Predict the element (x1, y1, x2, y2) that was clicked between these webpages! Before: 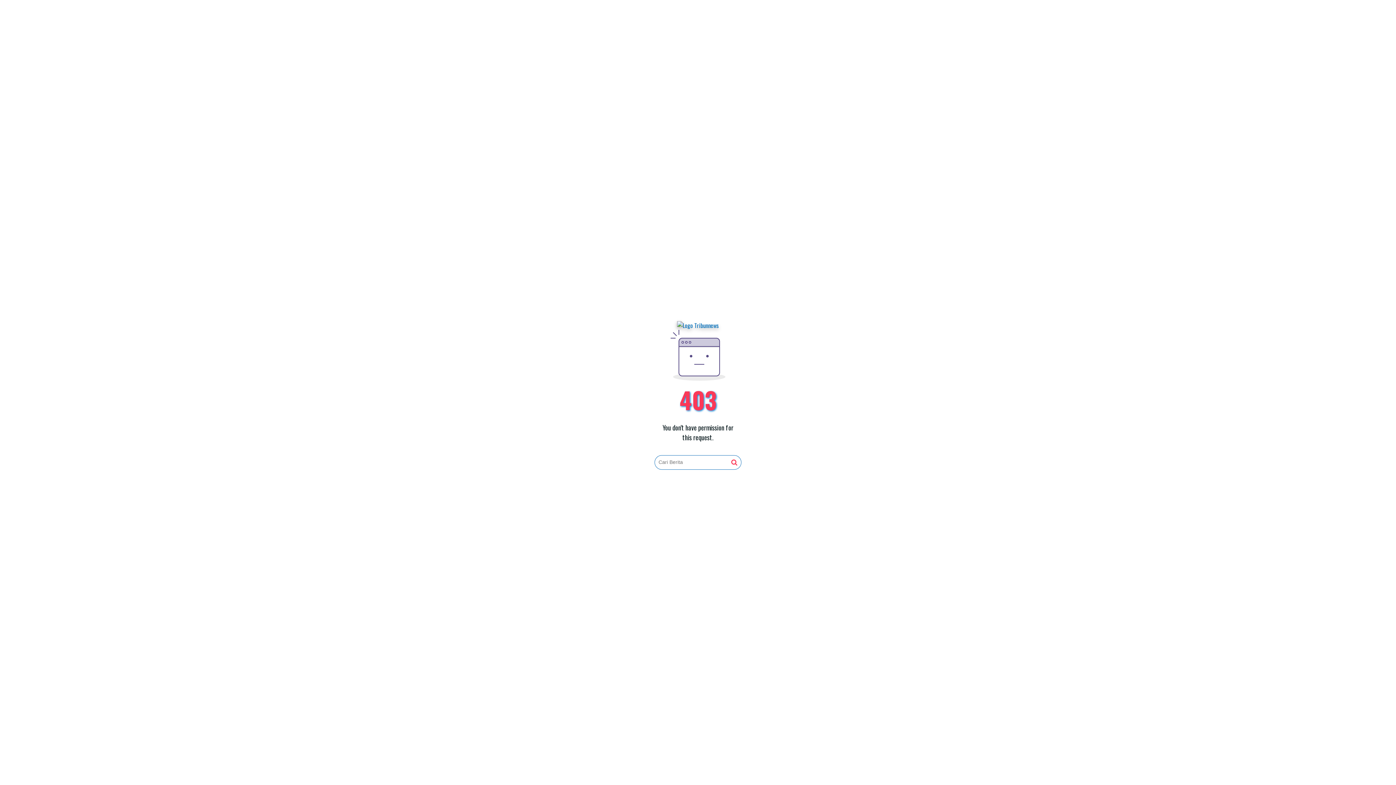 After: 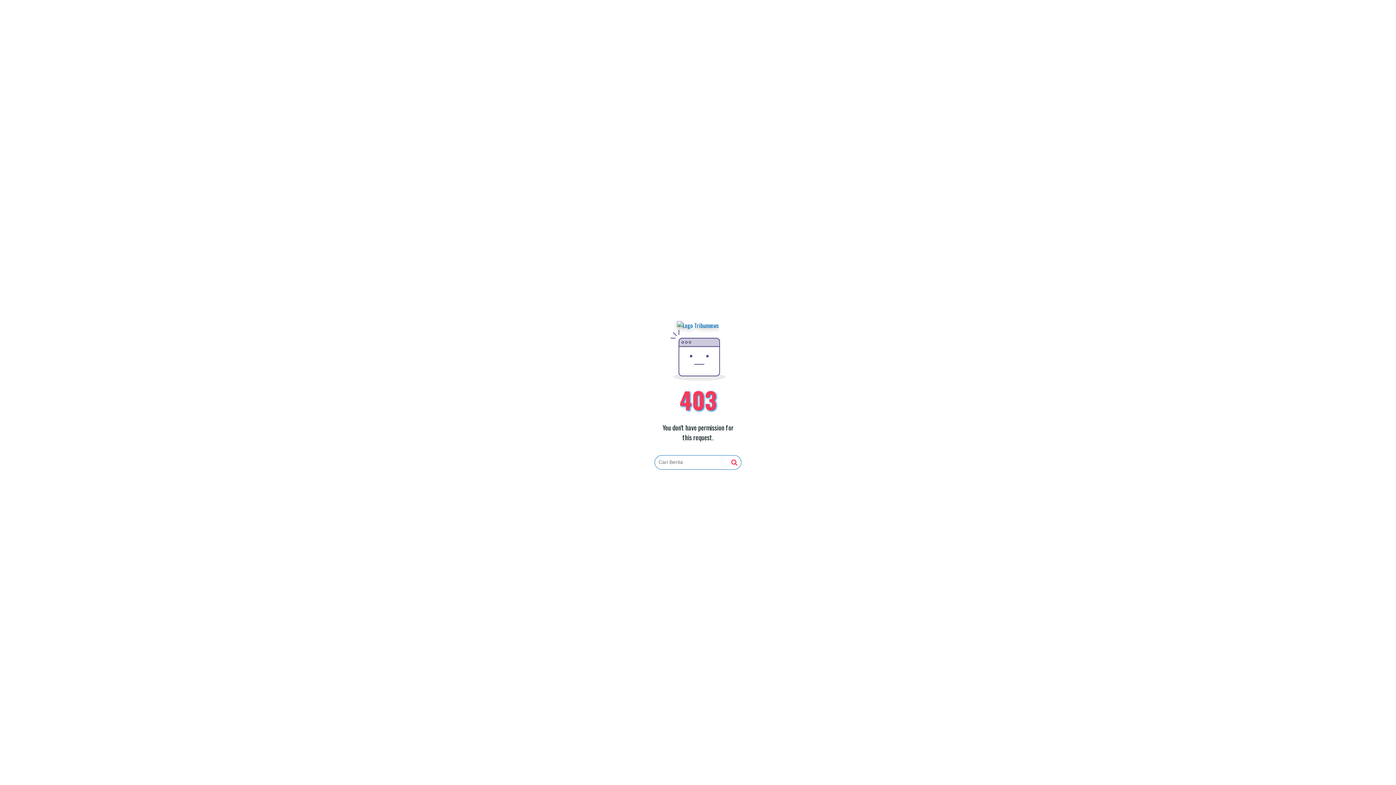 Action: bbox: (677, 321, 719, 330)